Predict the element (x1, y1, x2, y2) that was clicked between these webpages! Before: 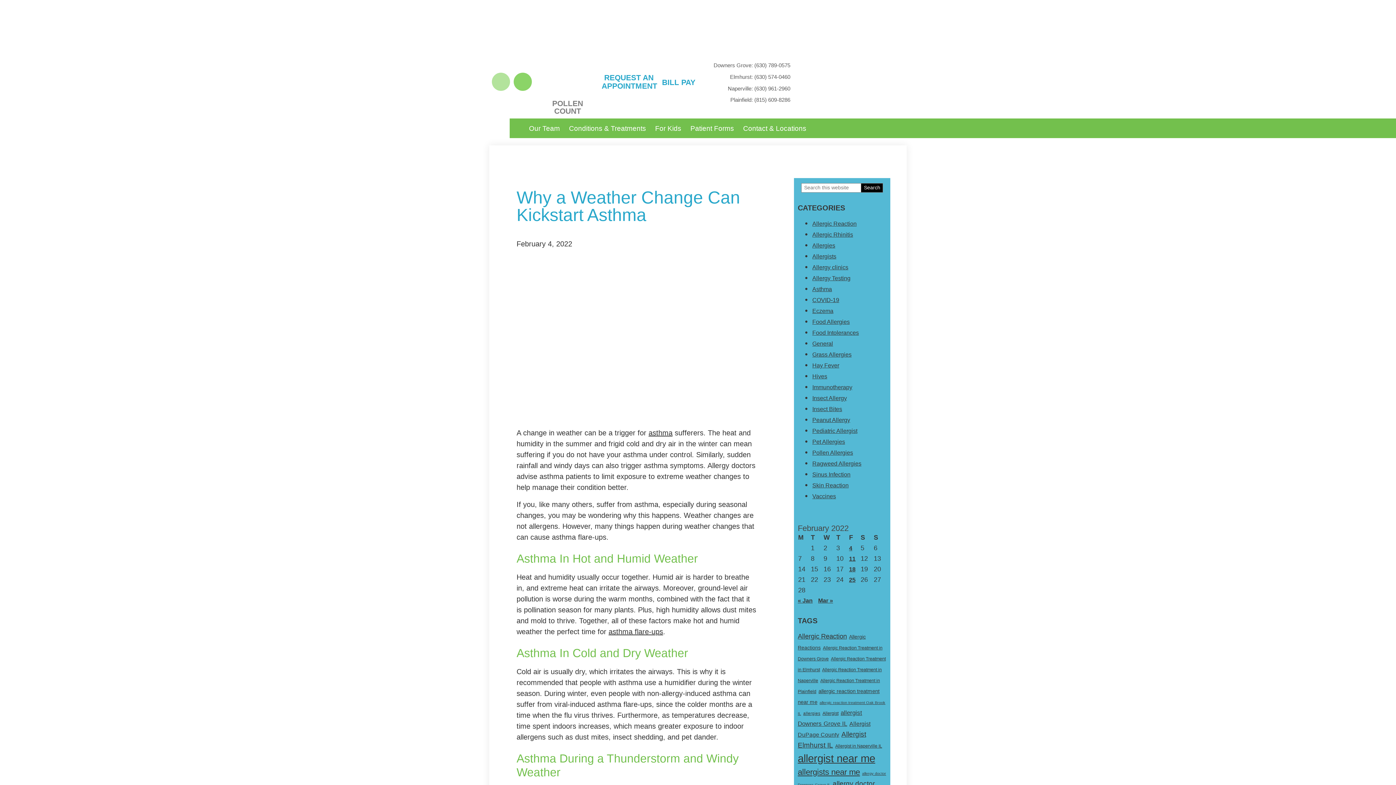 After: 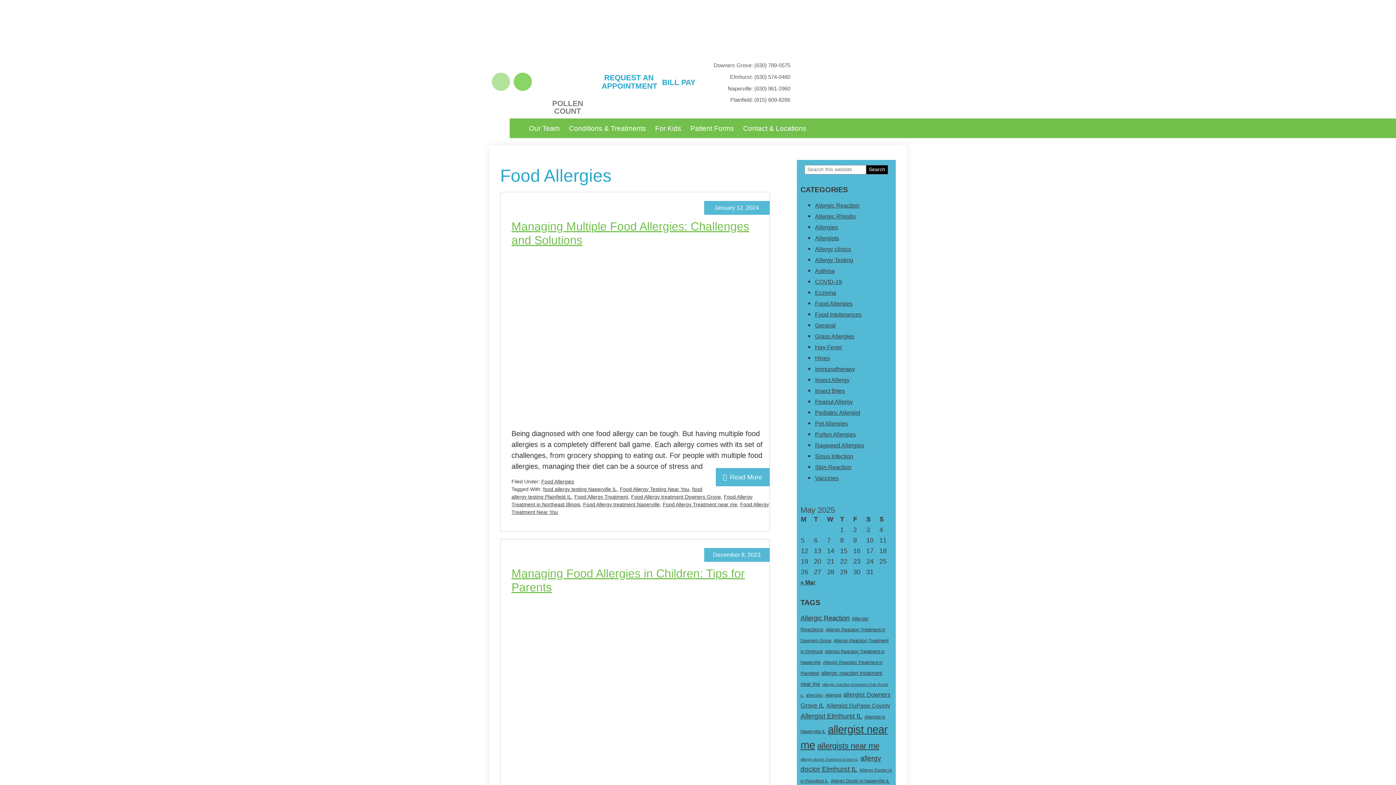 Action: bbox: (812, 318, 849, 325) label: Food Allergies